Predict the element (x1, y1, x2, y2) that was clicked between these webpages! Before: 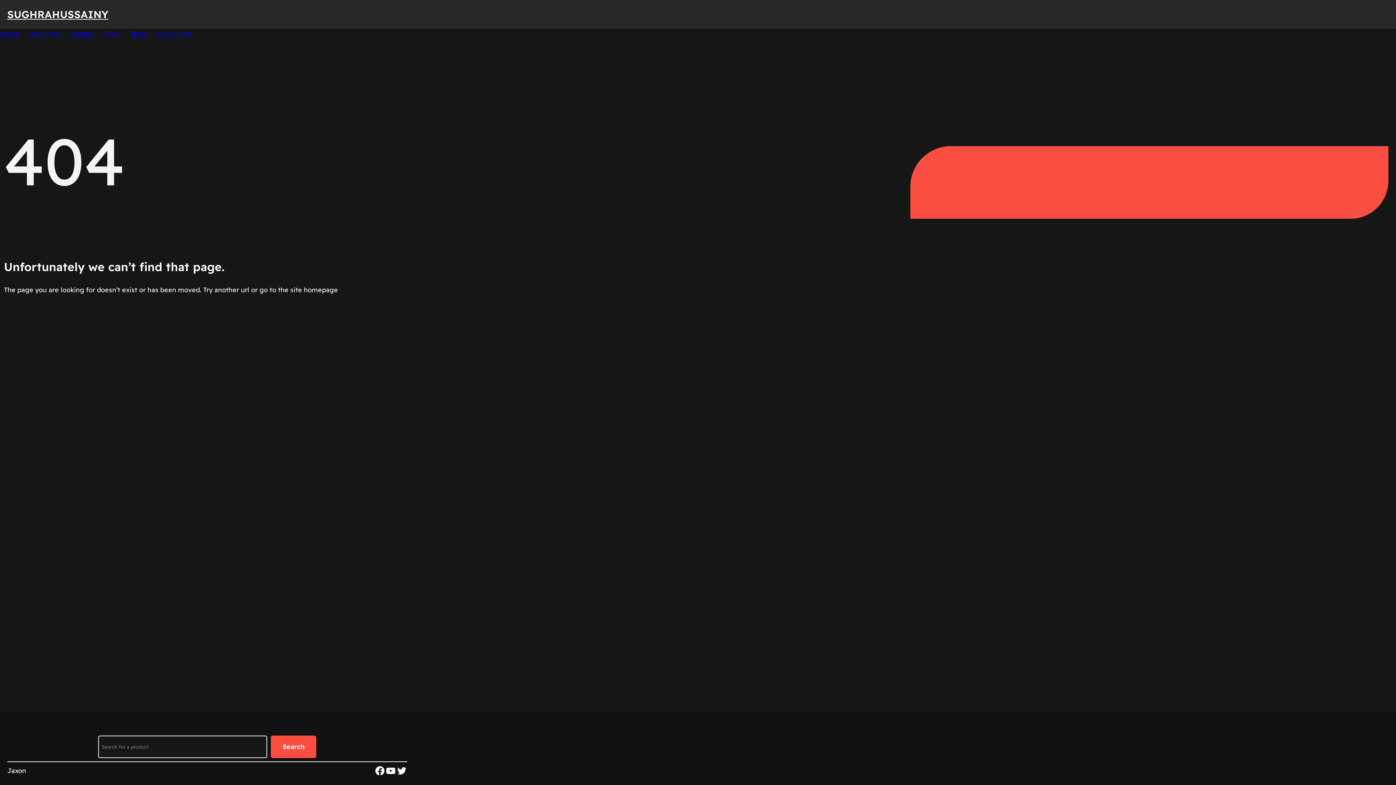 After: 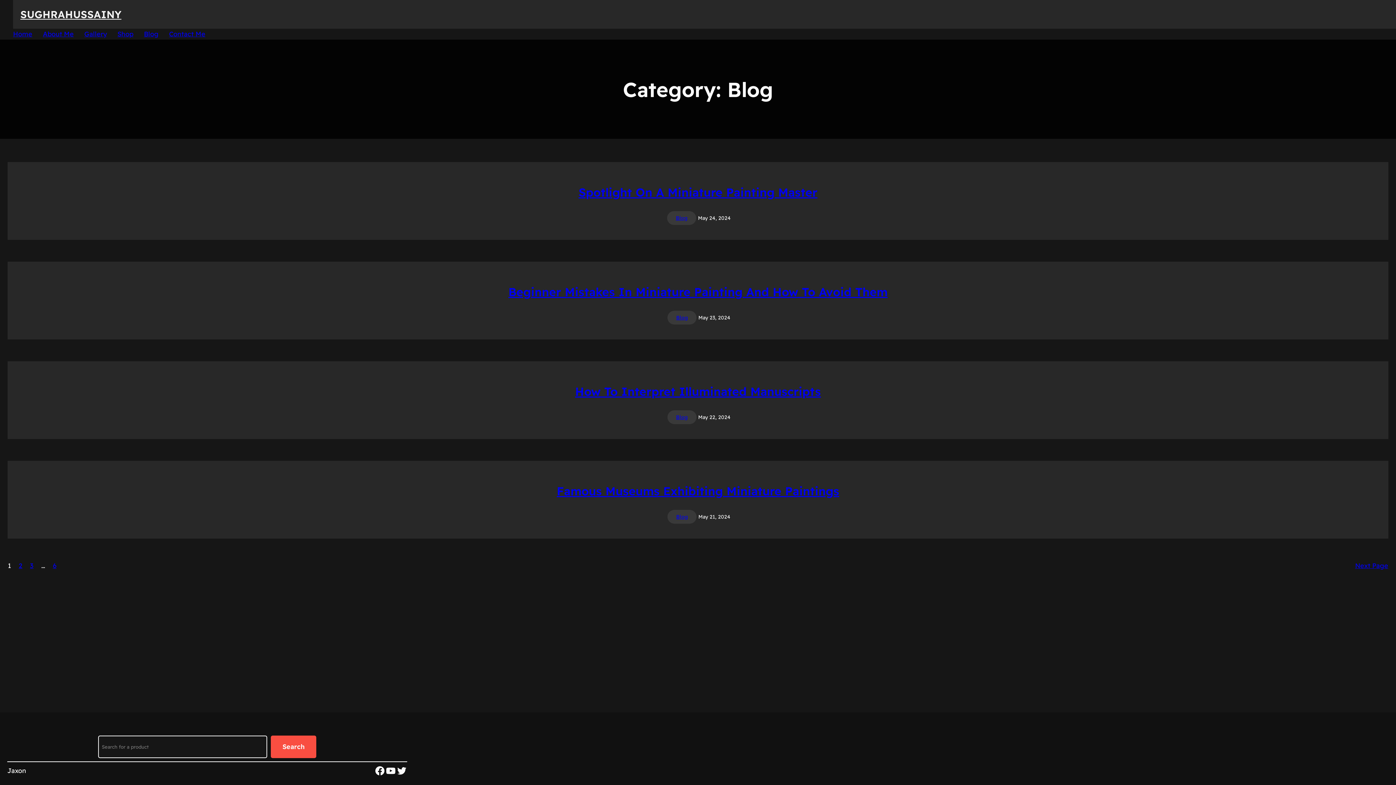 Action: bbox: (130, 29, 145, 38) label: Blog